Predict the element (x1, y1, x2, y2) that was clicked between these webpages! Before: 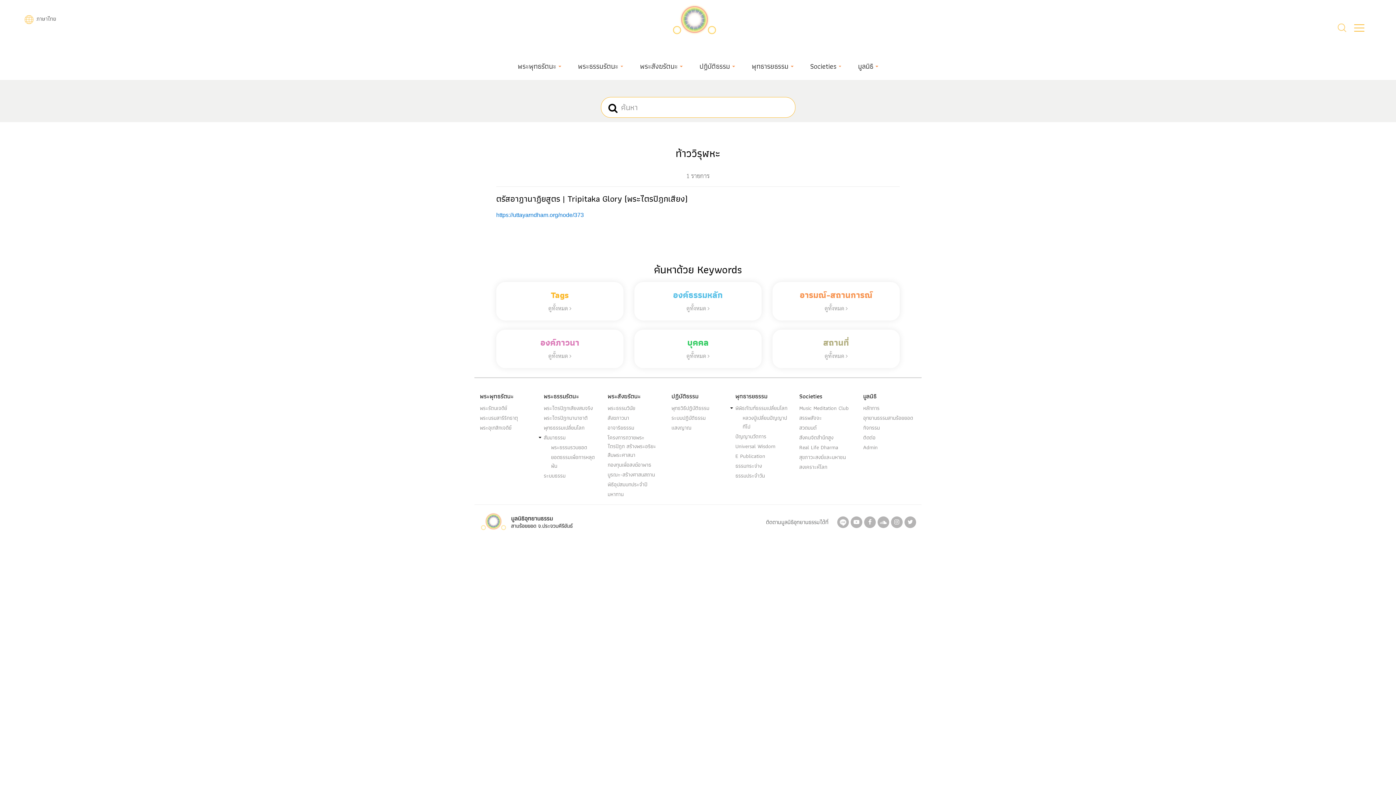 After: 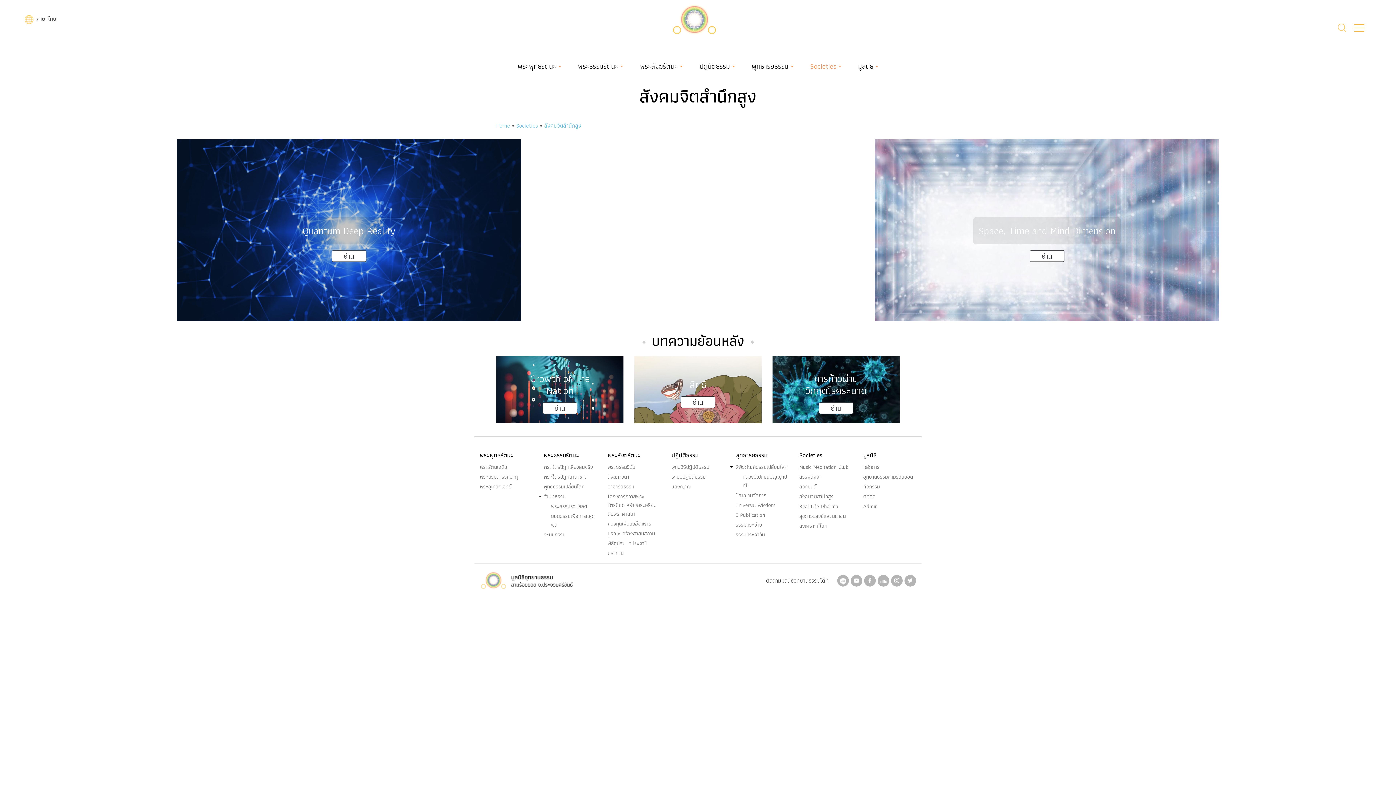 Action: bbox: (799, 433, 833, 442) label: สังคมจิตสำนึกสูง